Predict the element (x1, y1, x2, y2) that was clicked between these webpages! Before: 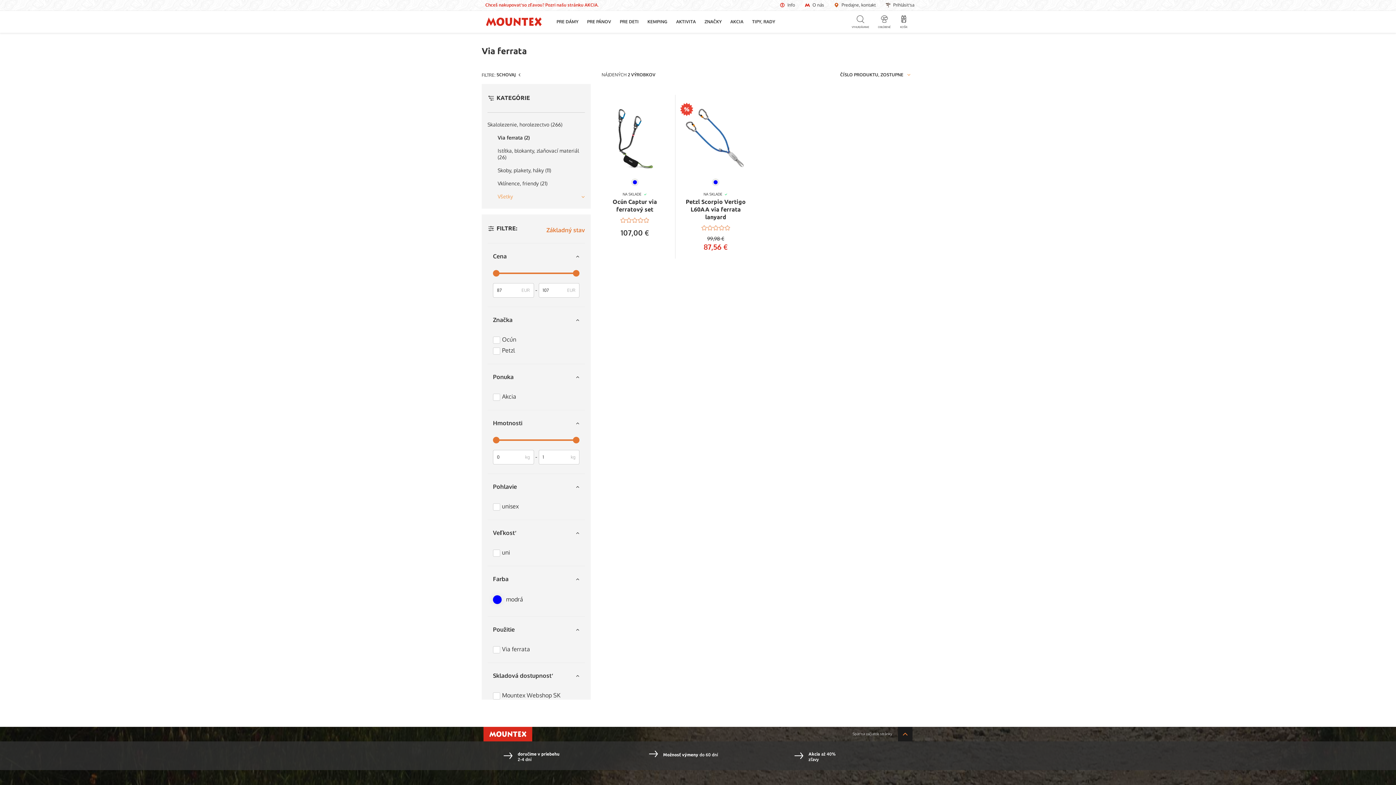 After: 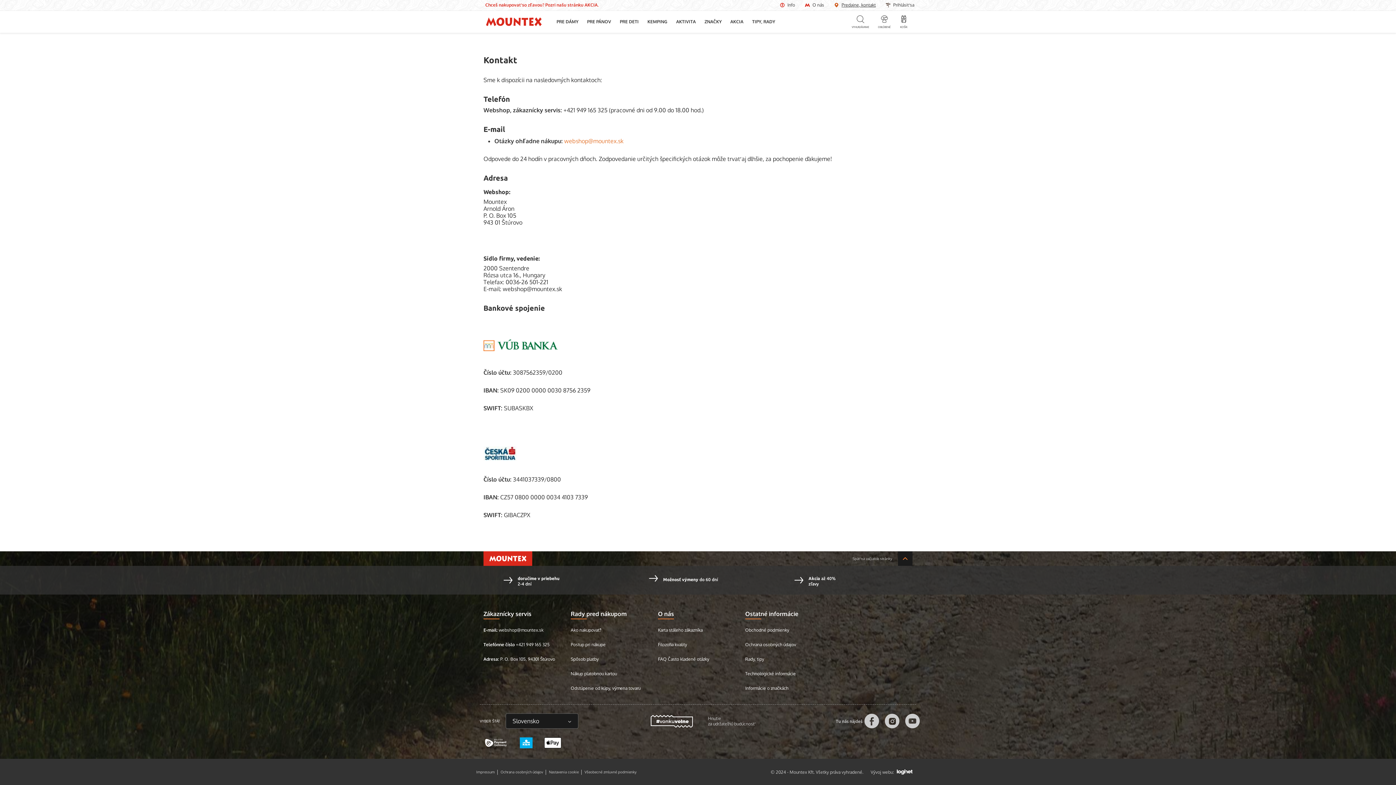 Action: label: Predajne, kontakt bbox: (833, 1, 876, 8)